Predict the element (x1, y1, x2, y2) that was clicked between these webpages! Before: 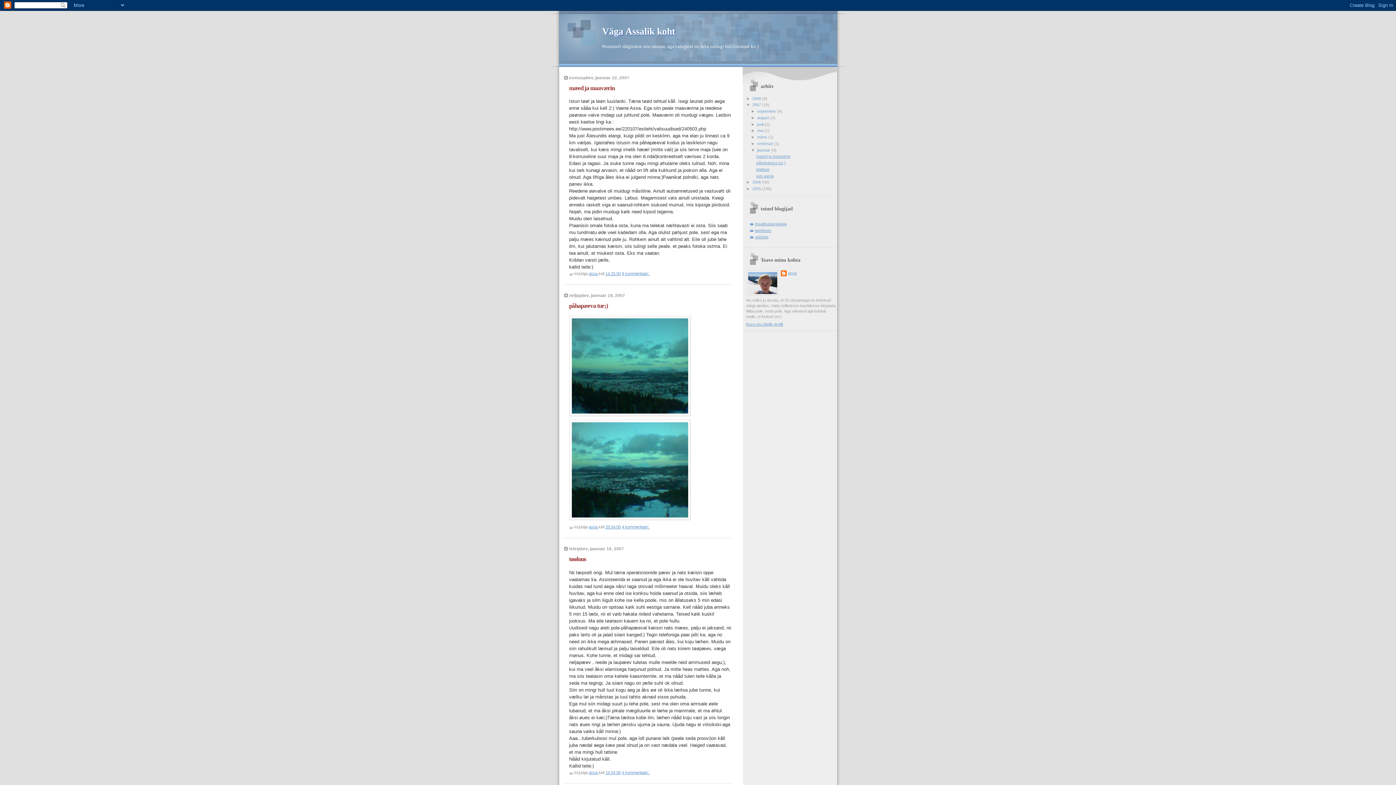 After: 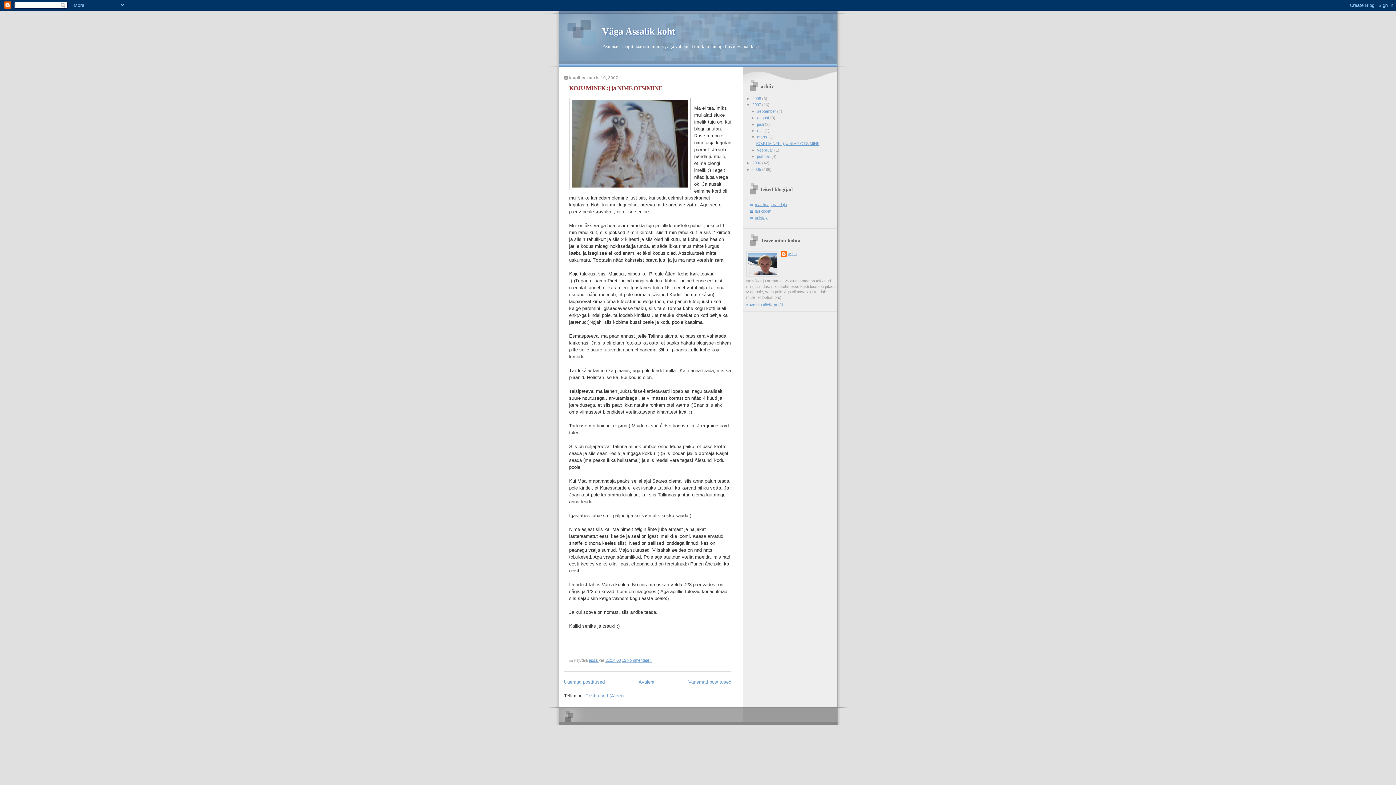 Action: bbox: (757, 134, 768, 139) label: märts 